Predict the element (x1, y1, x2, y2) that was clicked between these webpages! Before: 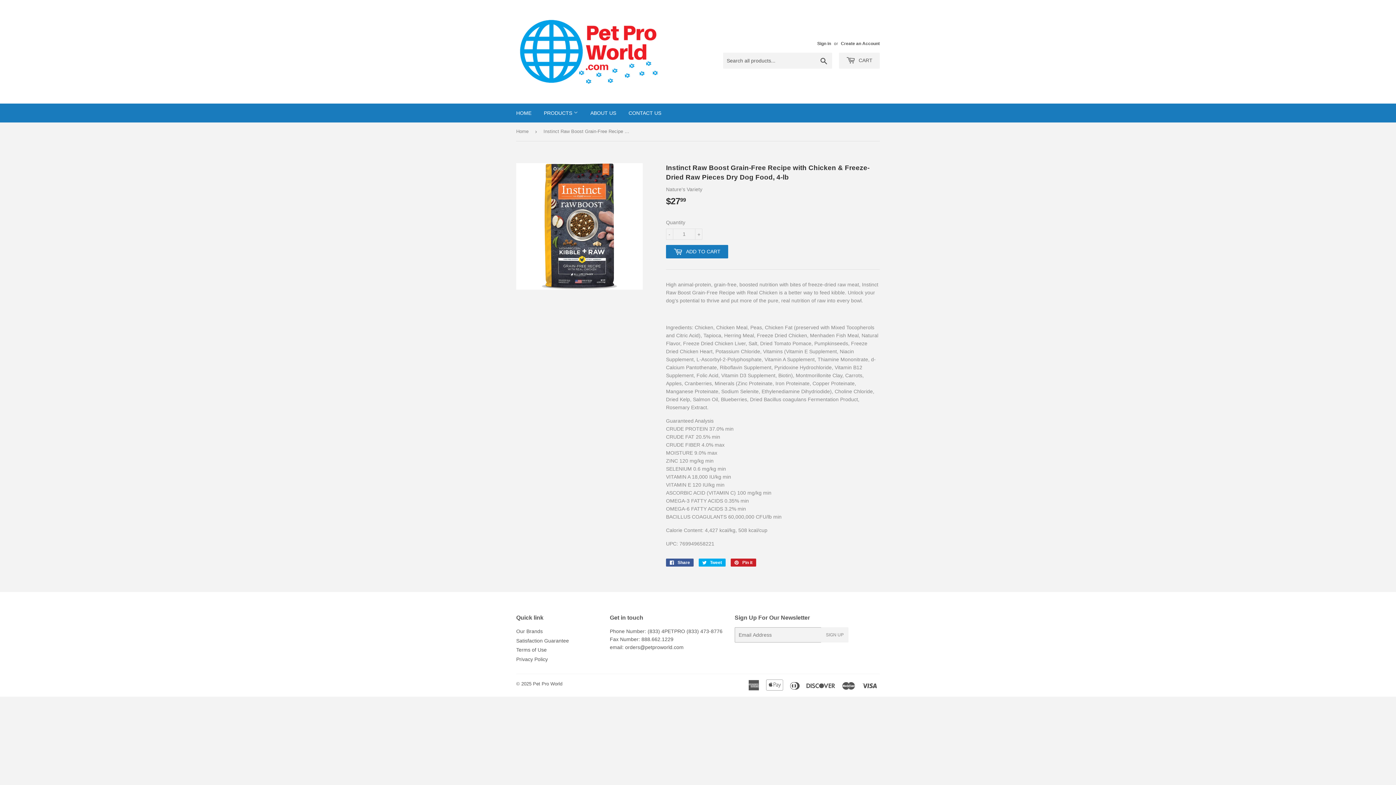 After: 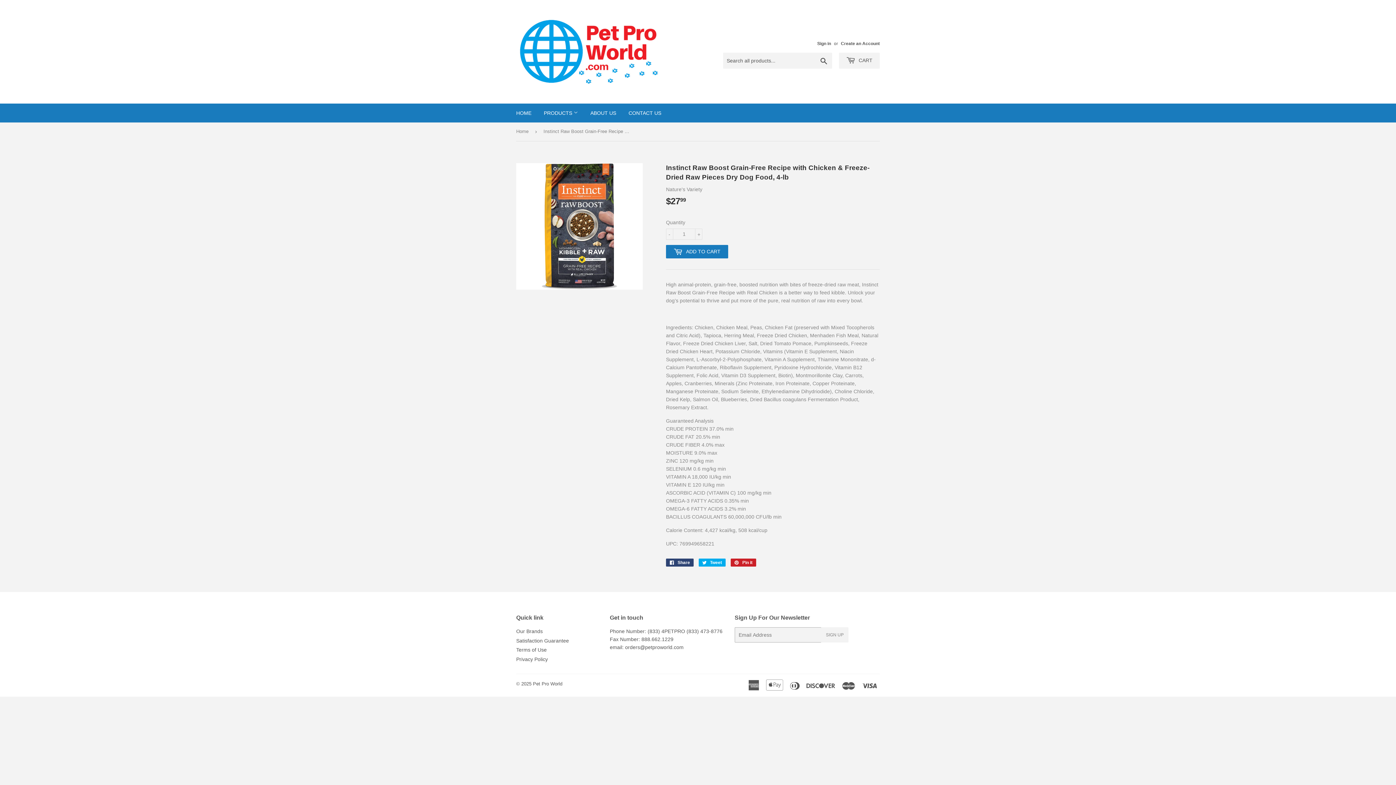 Action: label:  Share
Share on Facebook bbox: (666, 559, 693, 567)